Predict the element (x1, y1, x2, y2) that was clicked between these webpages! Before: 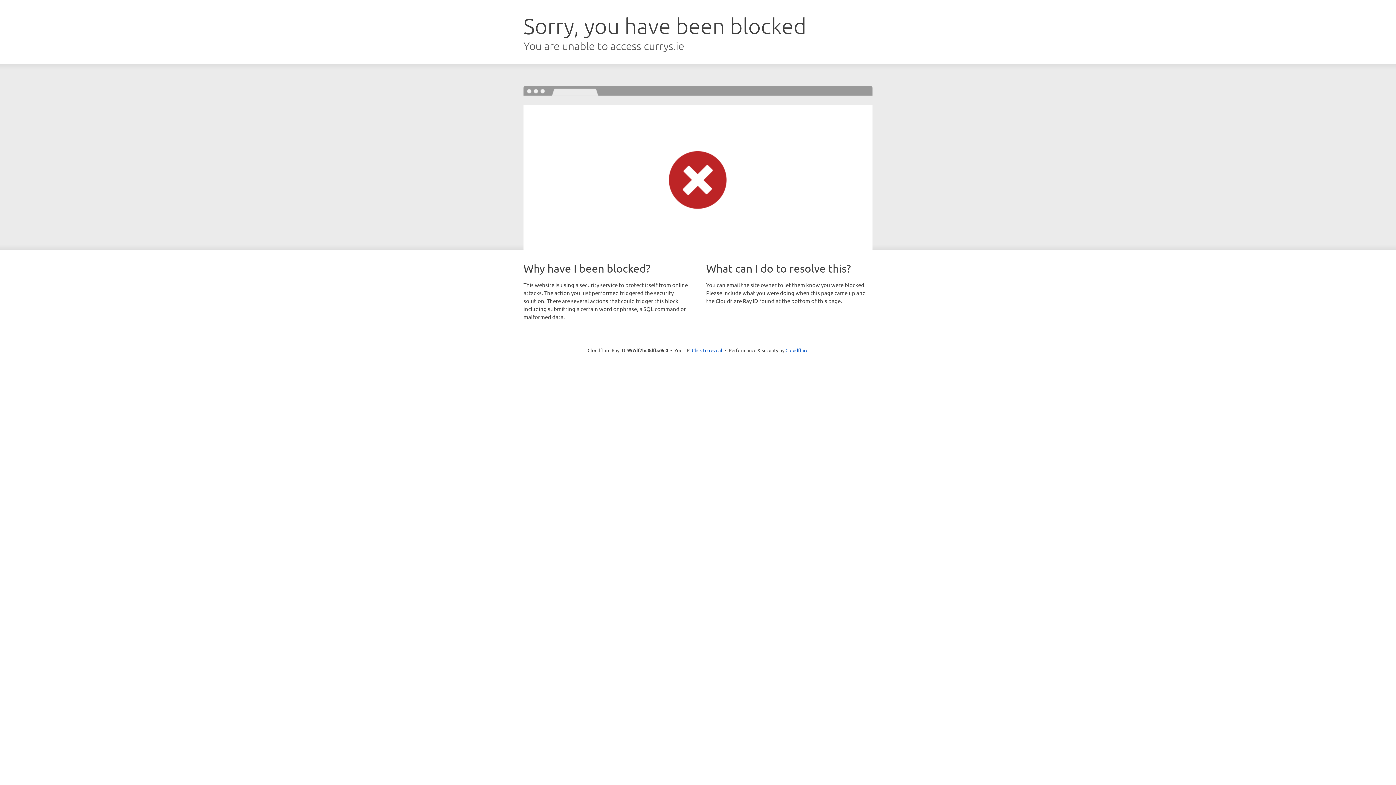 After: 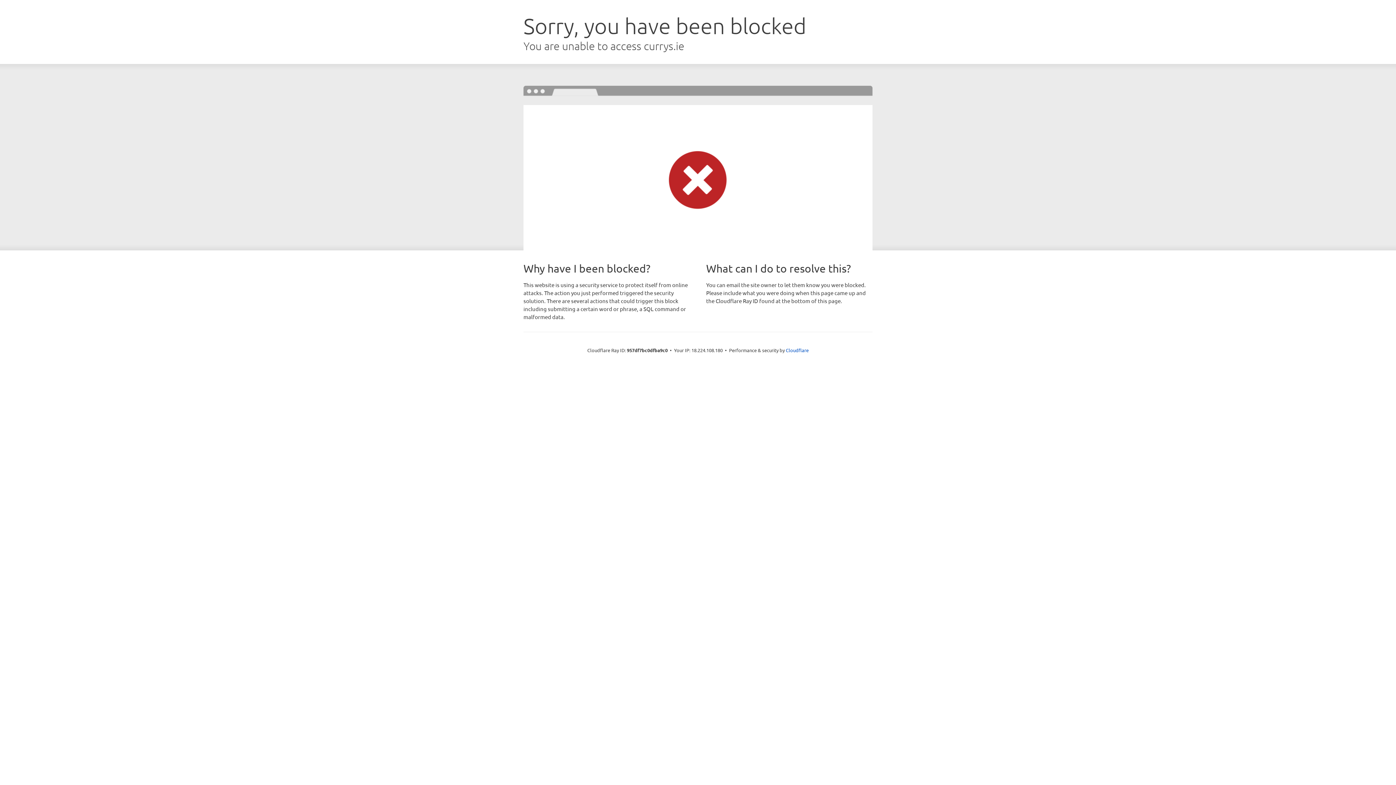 Action: bbox: (692, 346, 722, 353) label: Click to reveal